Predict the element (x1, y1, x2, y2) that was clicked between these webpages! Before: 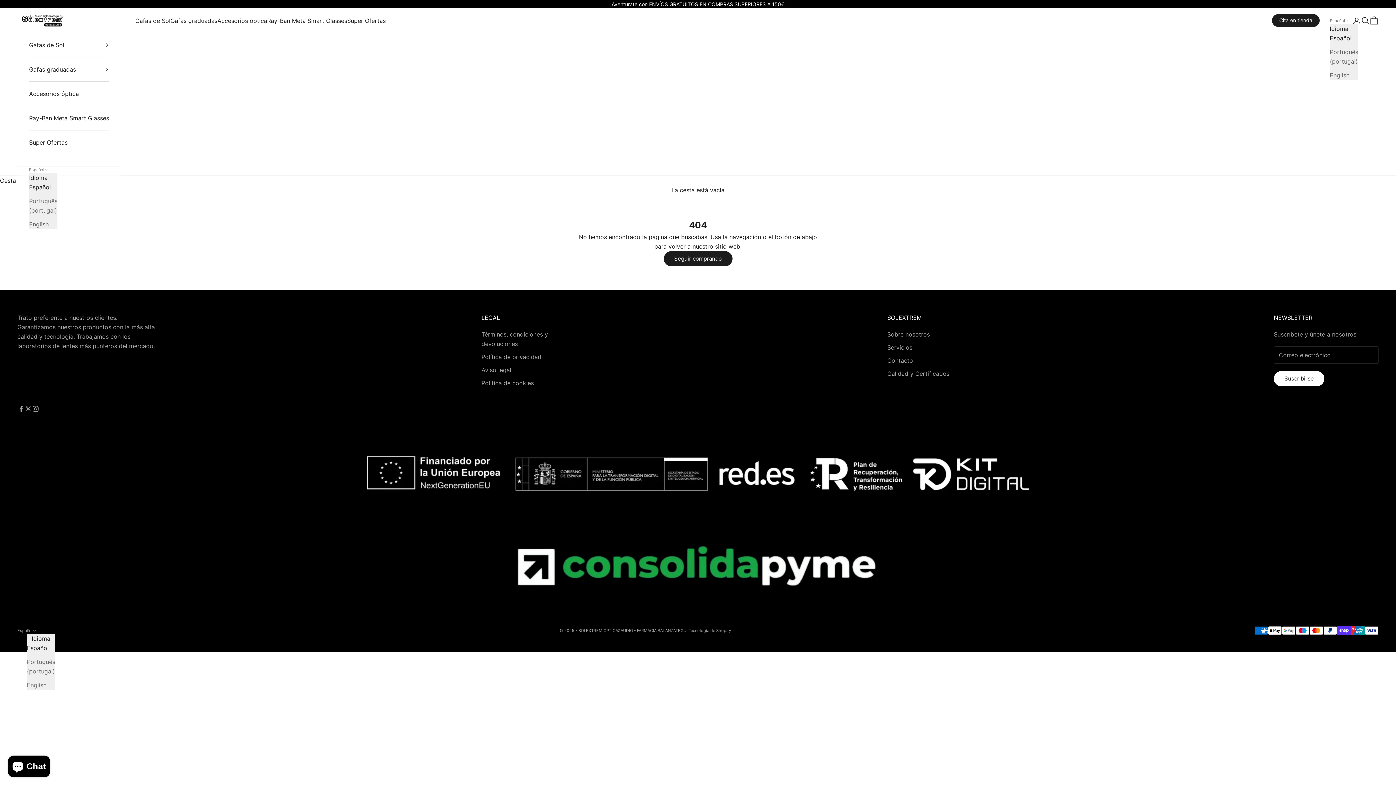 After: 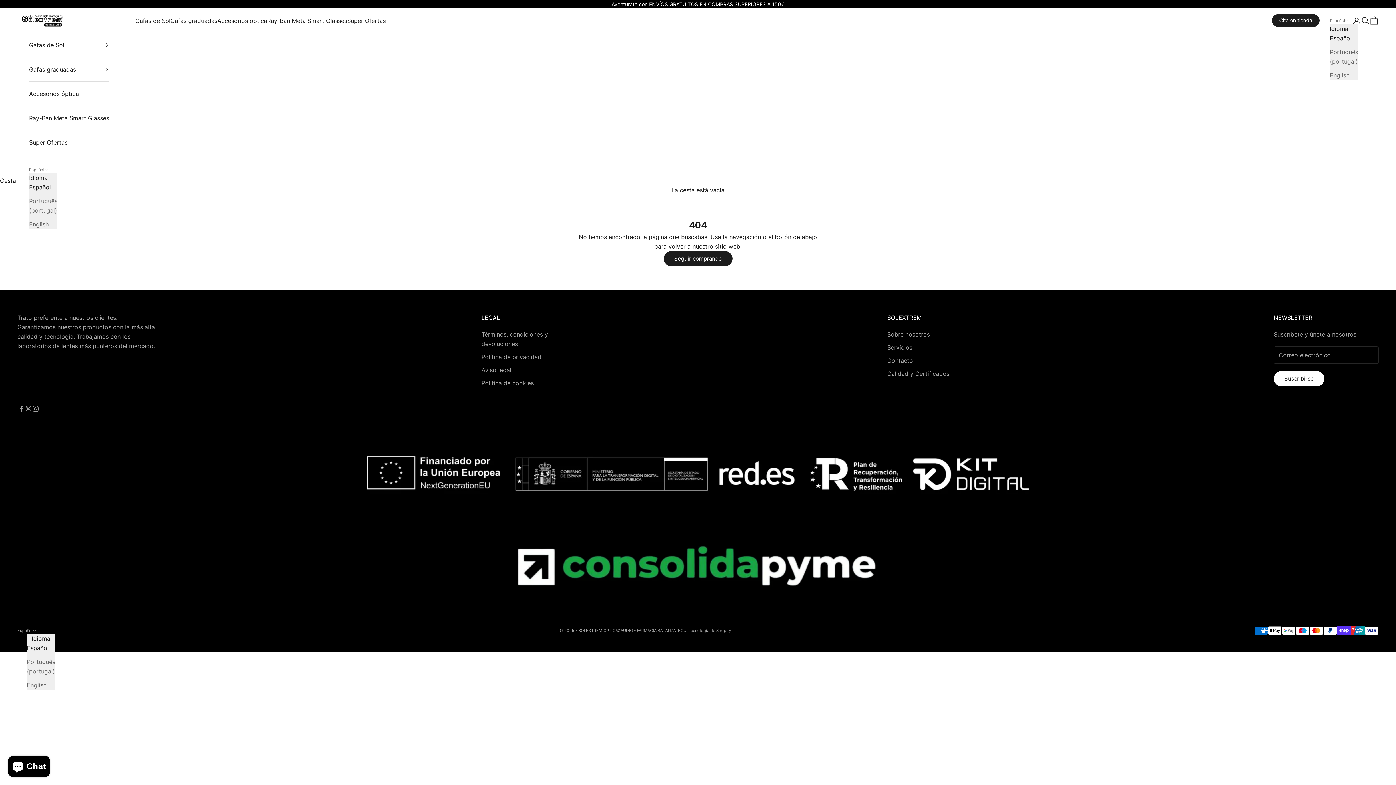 Action: bbox: (29, 182, 57, 191) label: Español